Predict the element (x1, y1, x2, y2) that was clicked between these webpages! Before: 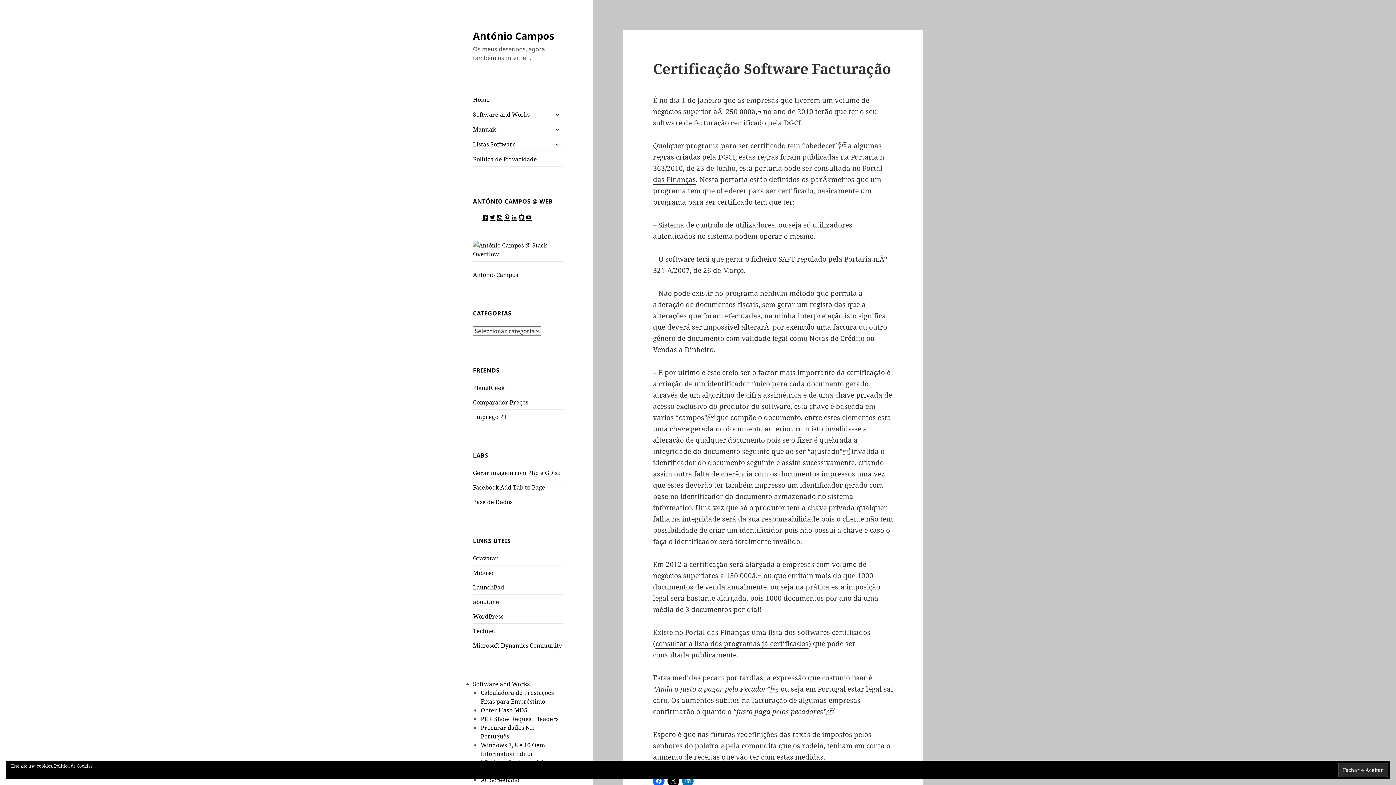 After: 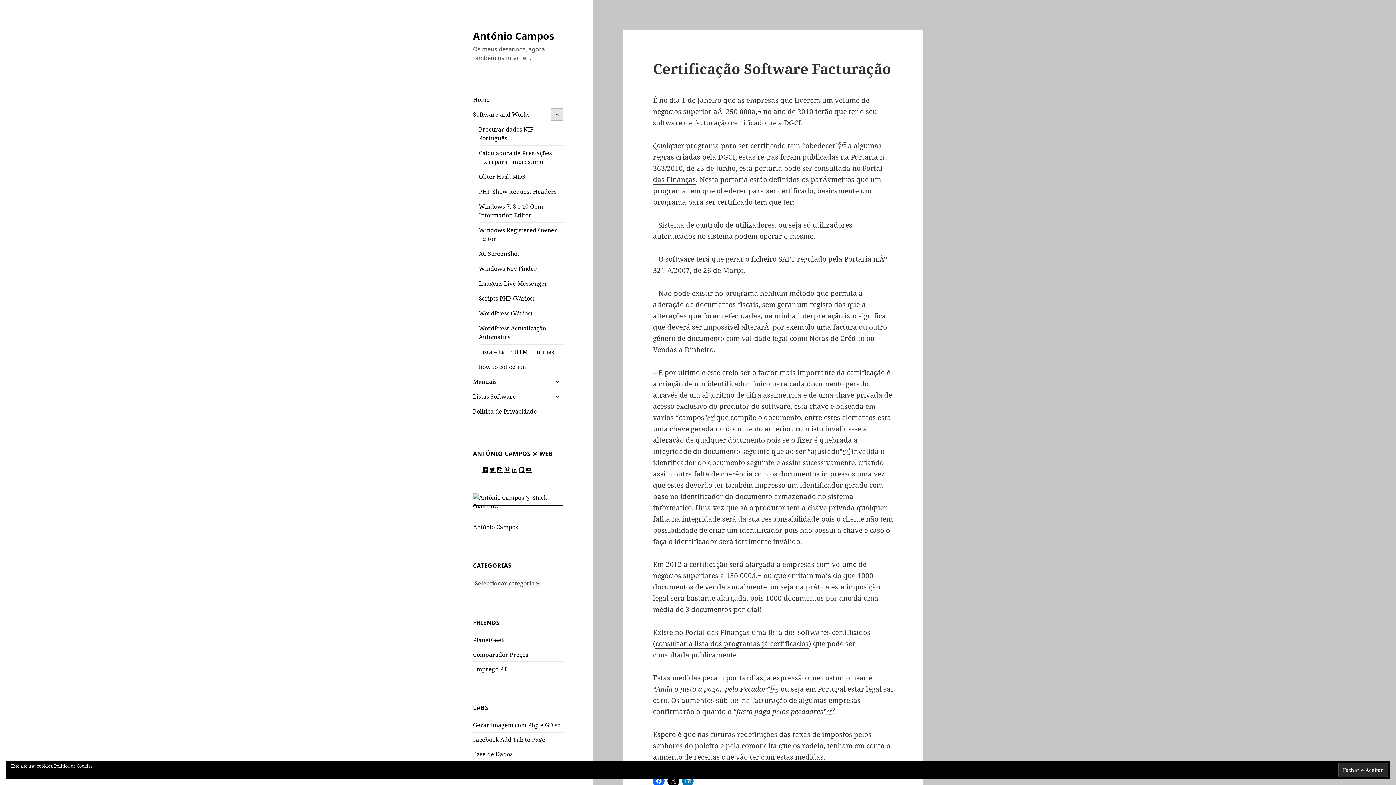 Action: label: expandir submenu bbox: (551, 108, 563, 120)